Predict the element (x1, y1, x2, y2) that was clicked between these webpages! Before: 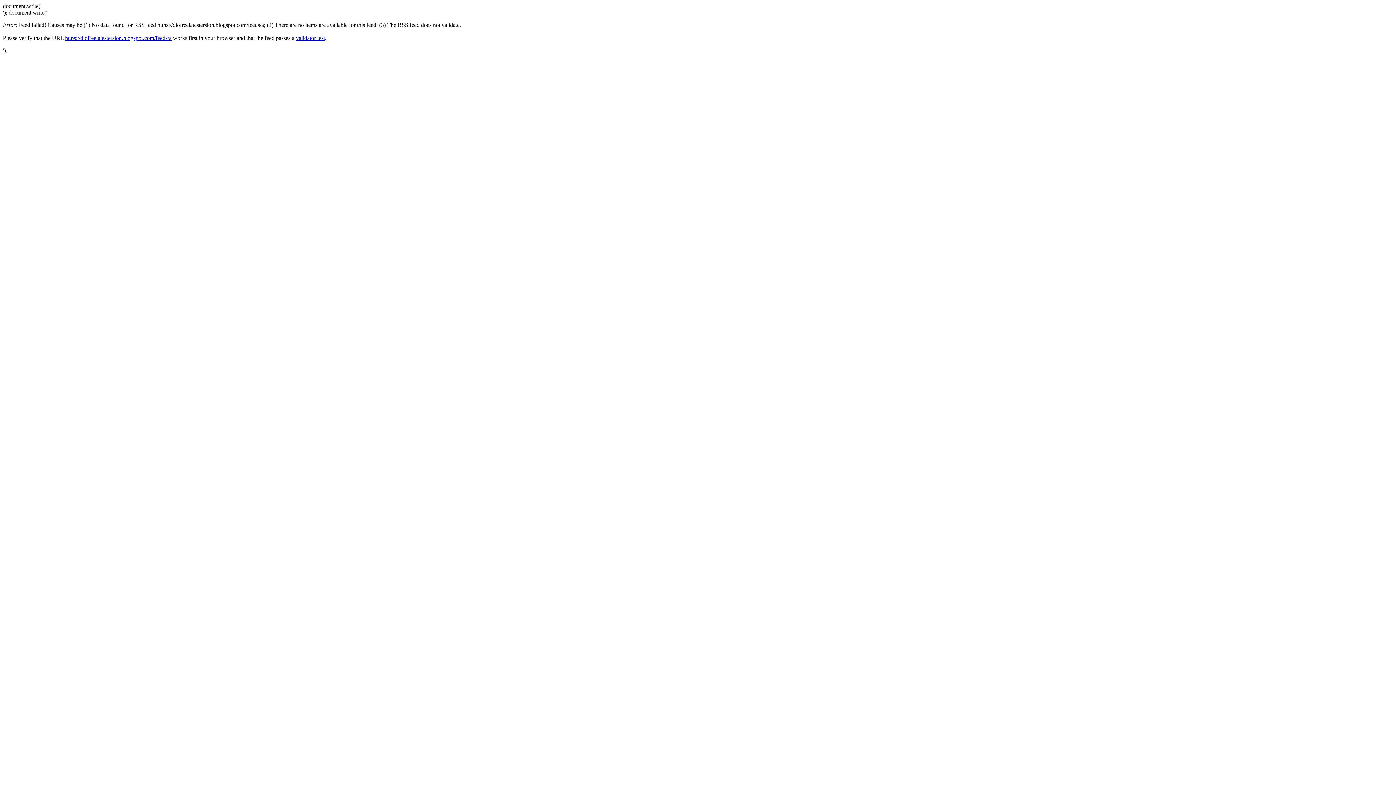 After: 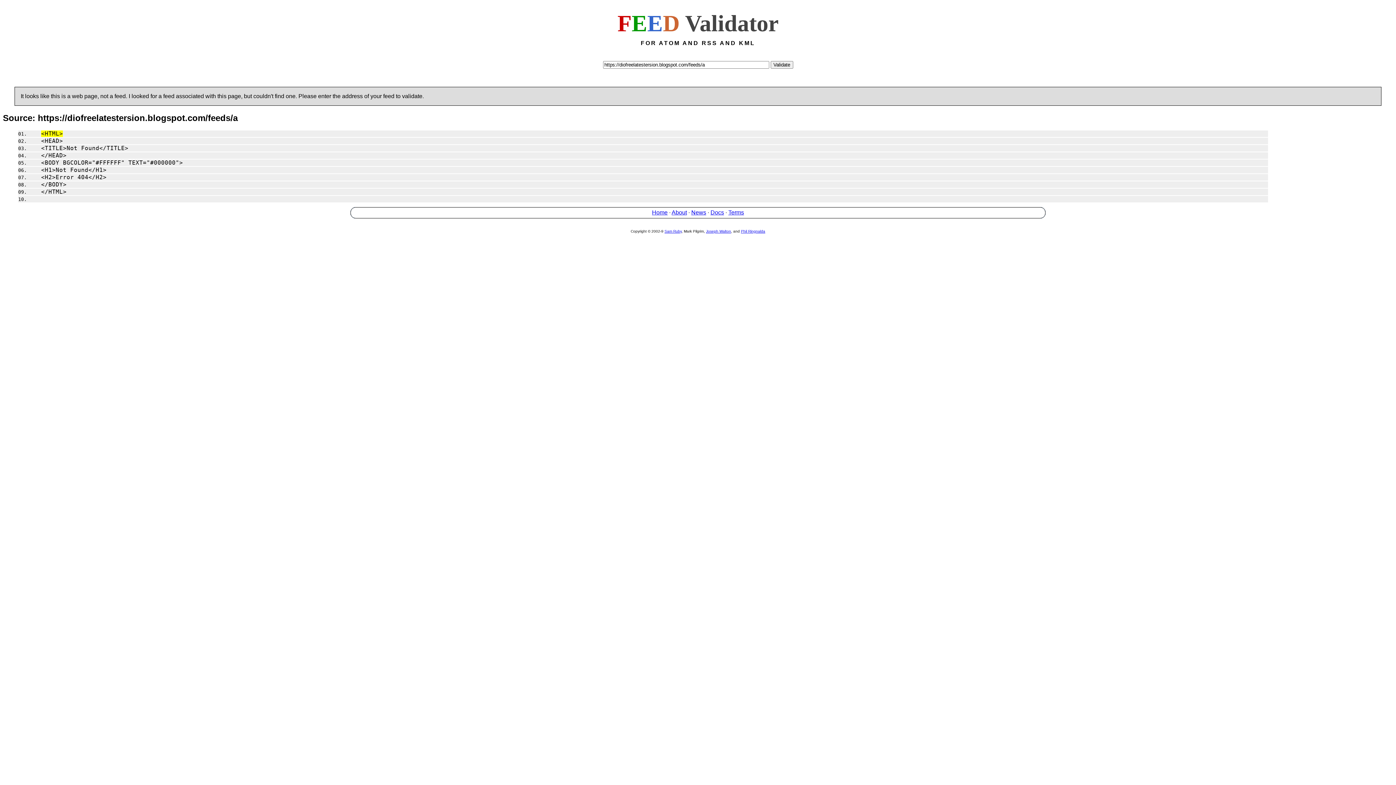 Action: bbox: (296, 34, 325, 41) label: validator test